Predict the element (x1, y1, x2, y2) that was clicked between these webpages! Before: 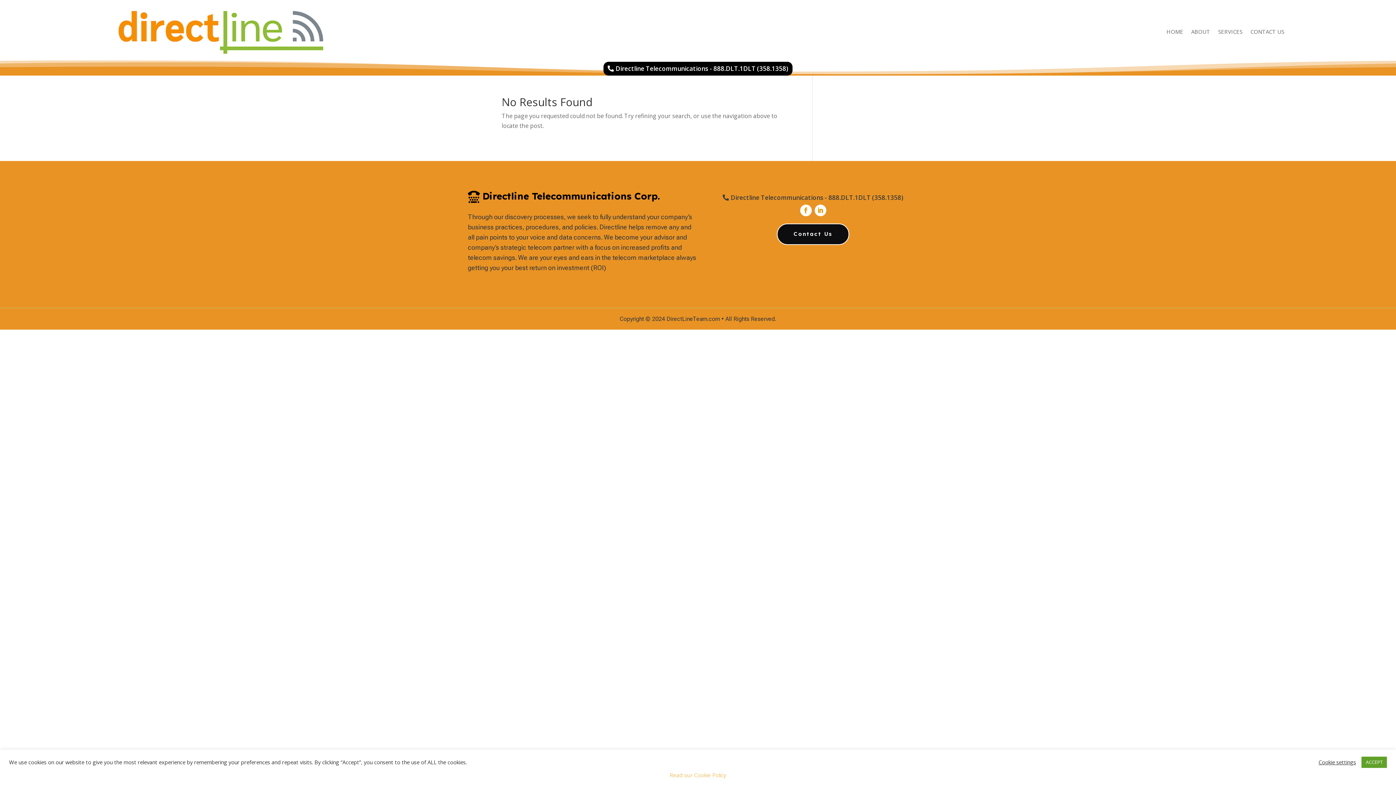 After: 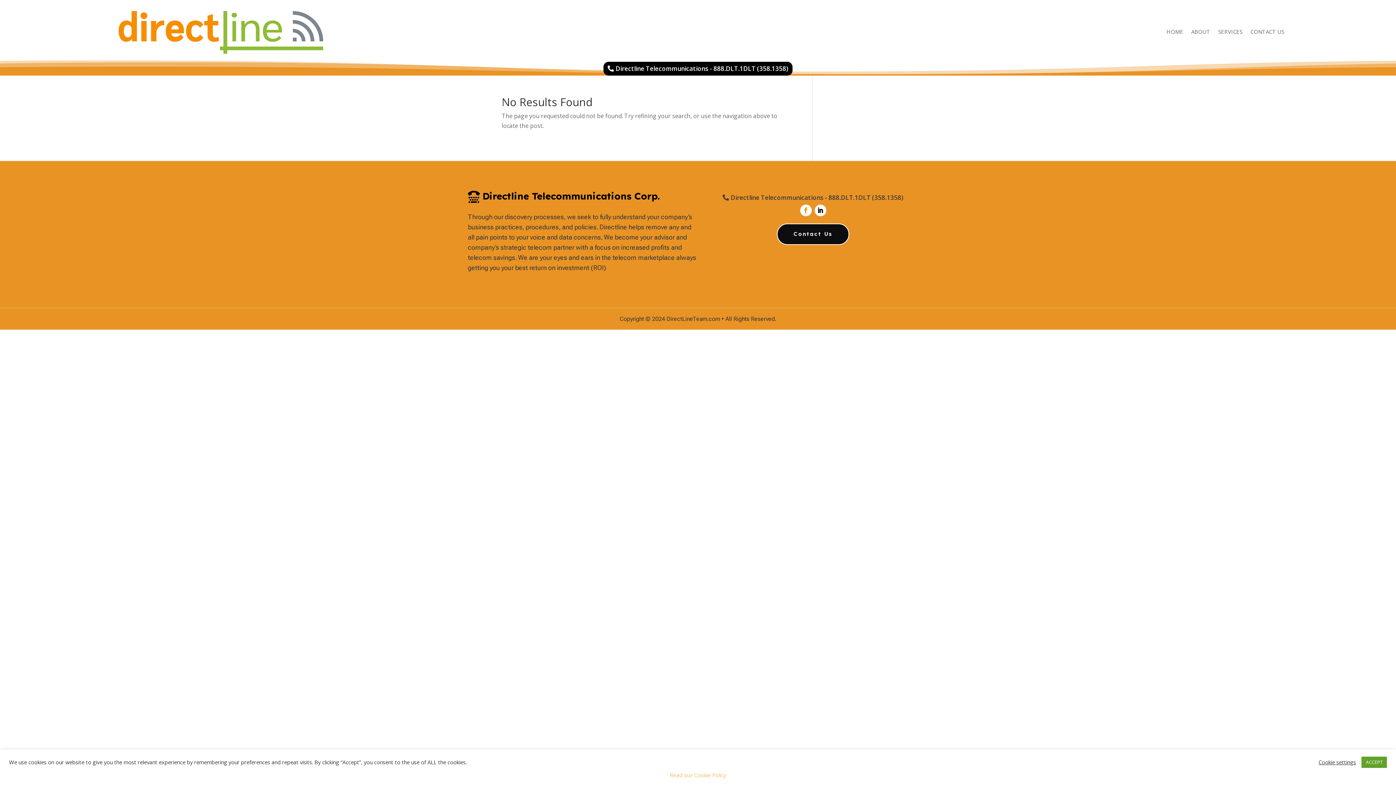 Action: bbox: (814, 204, 826, 216)